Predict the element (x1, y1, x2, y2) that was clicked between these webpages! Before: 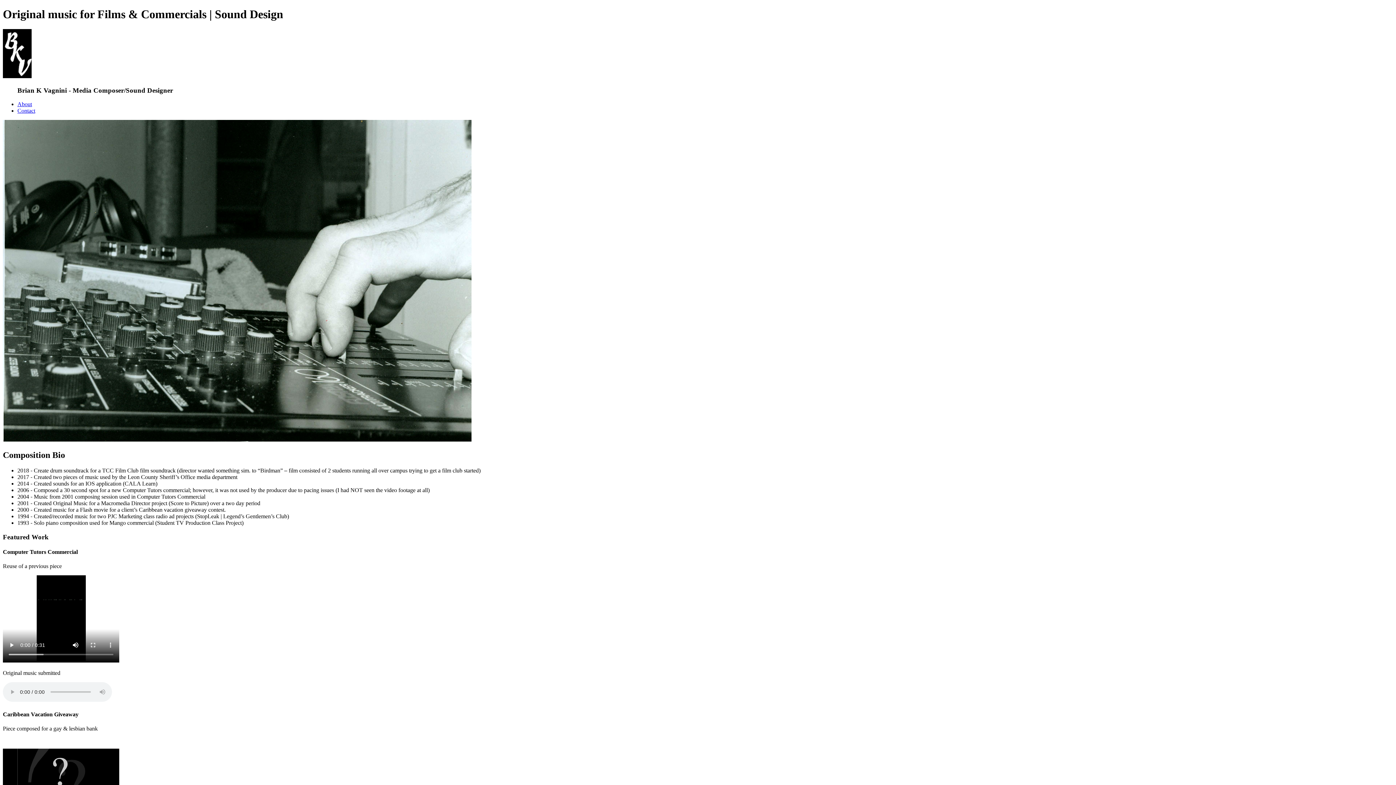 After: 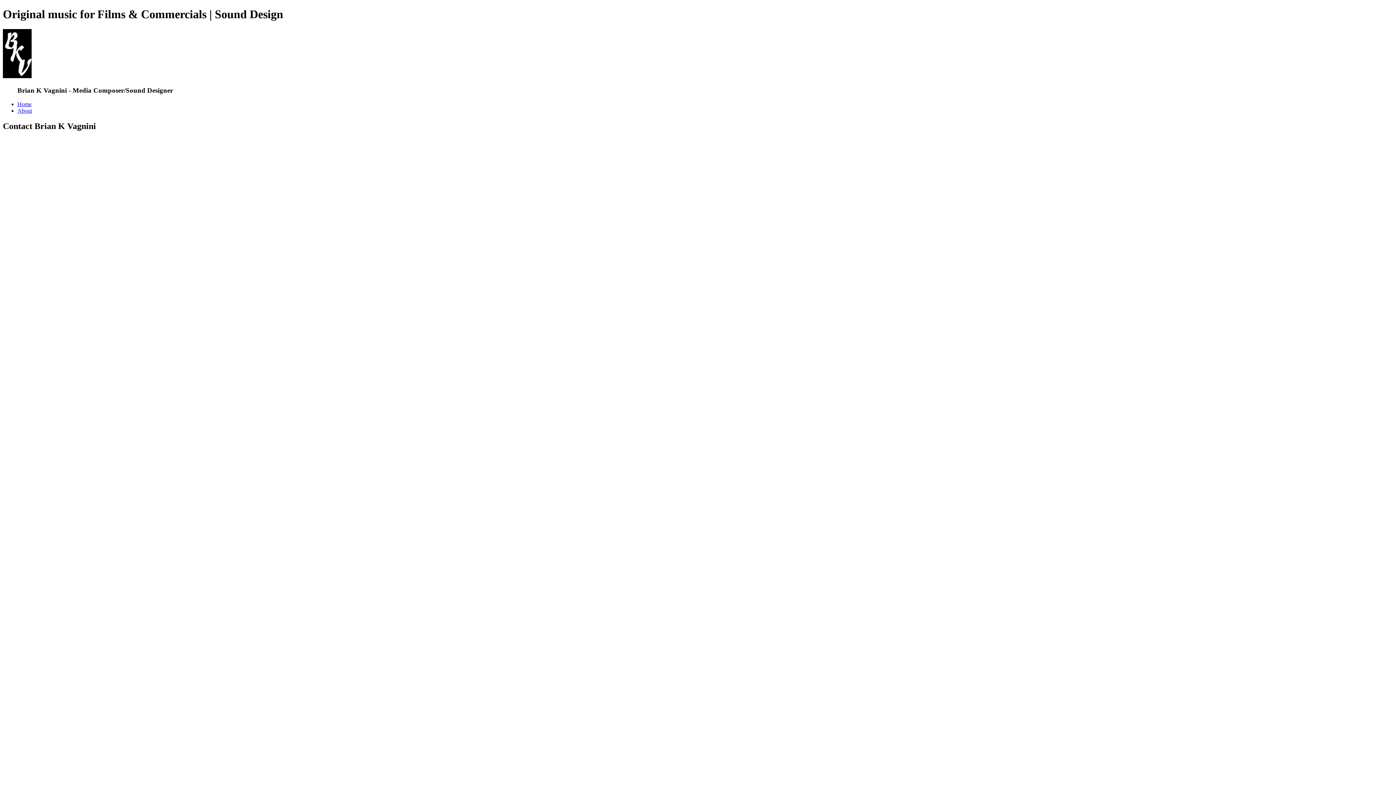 Action: label: Contact bbox: (17, 107, 35, 113)